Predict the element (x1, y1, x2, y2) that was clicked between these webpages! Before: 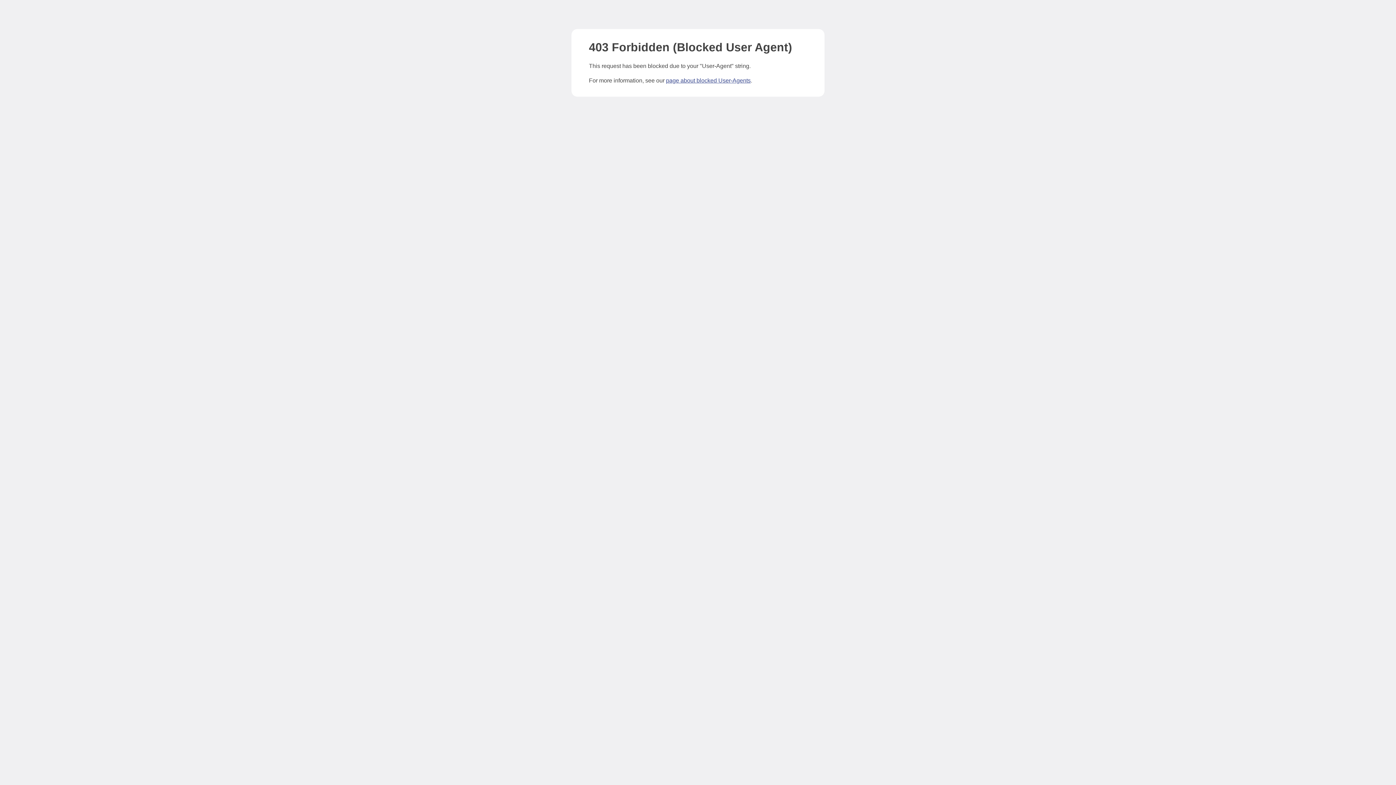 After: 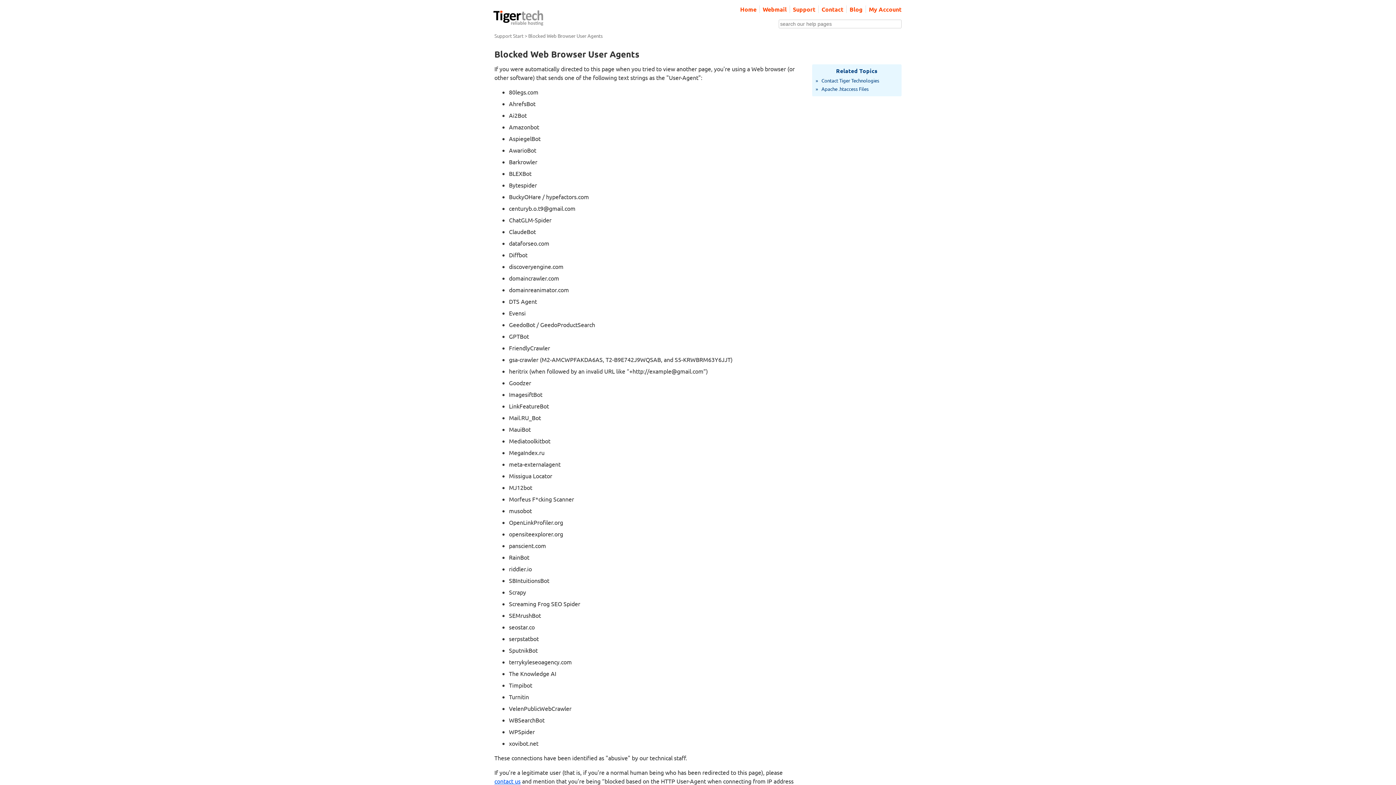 Action: bbox: (666, 77, 750, 83) label: page about blocked User-Agents